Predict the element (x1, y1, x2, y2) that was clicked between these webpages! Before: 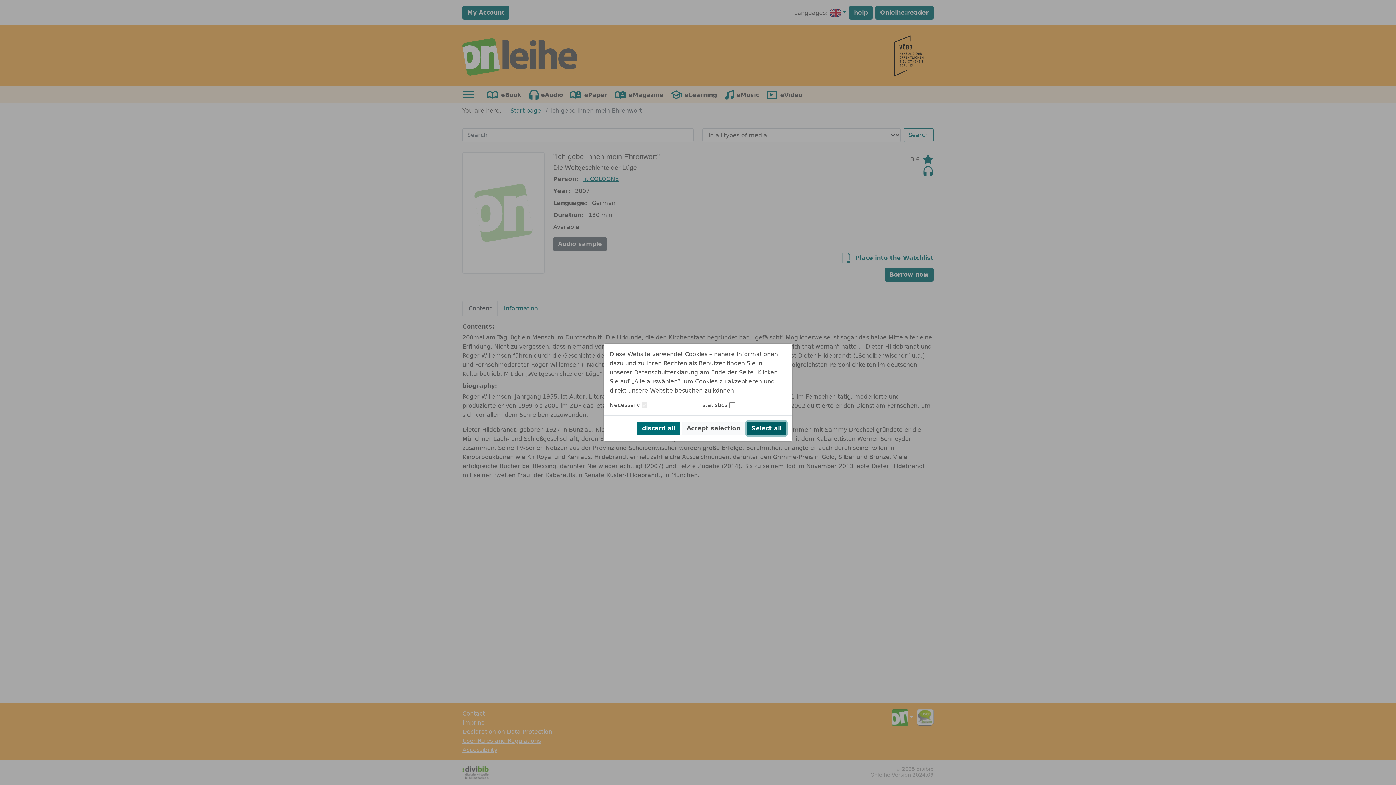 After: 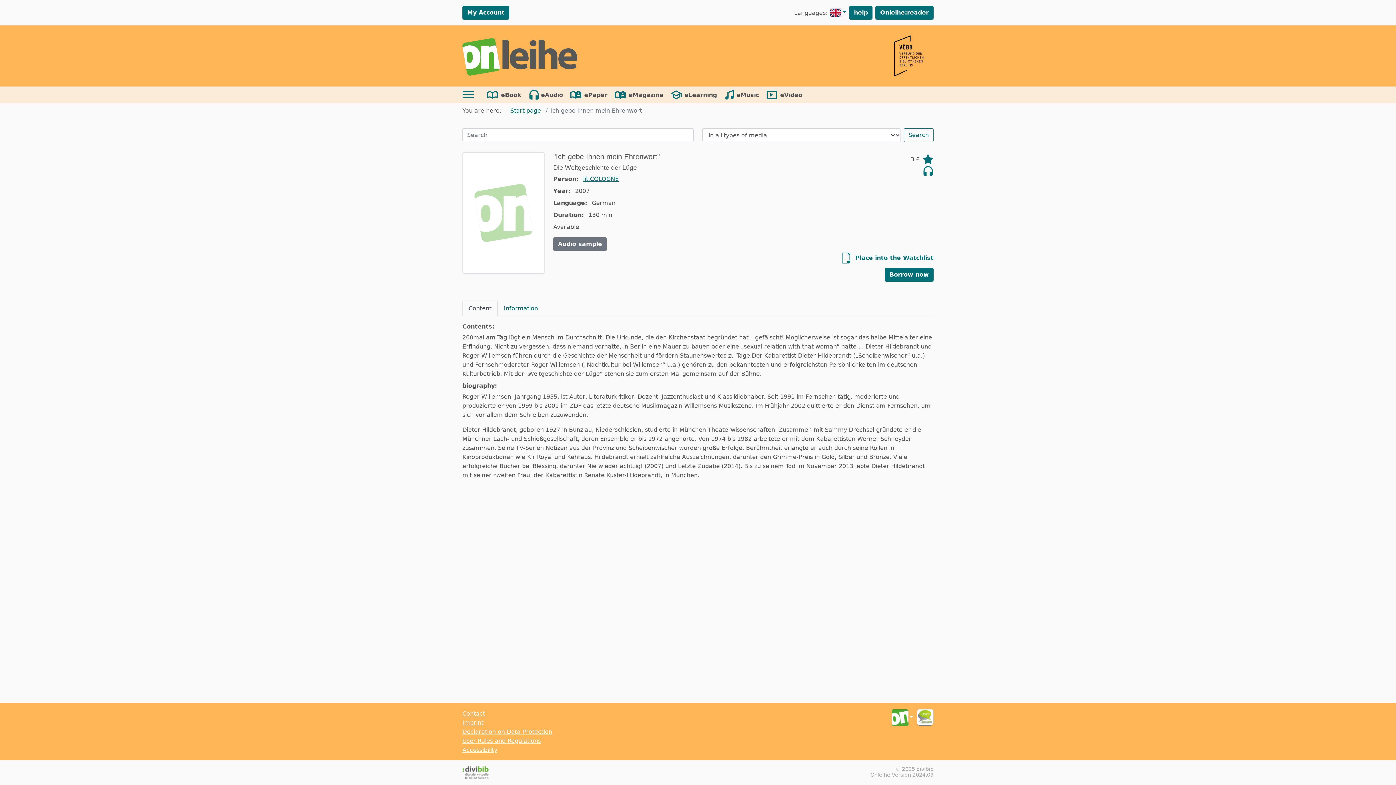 Action: bbox: (637, 421, 680, 435) label: discard all